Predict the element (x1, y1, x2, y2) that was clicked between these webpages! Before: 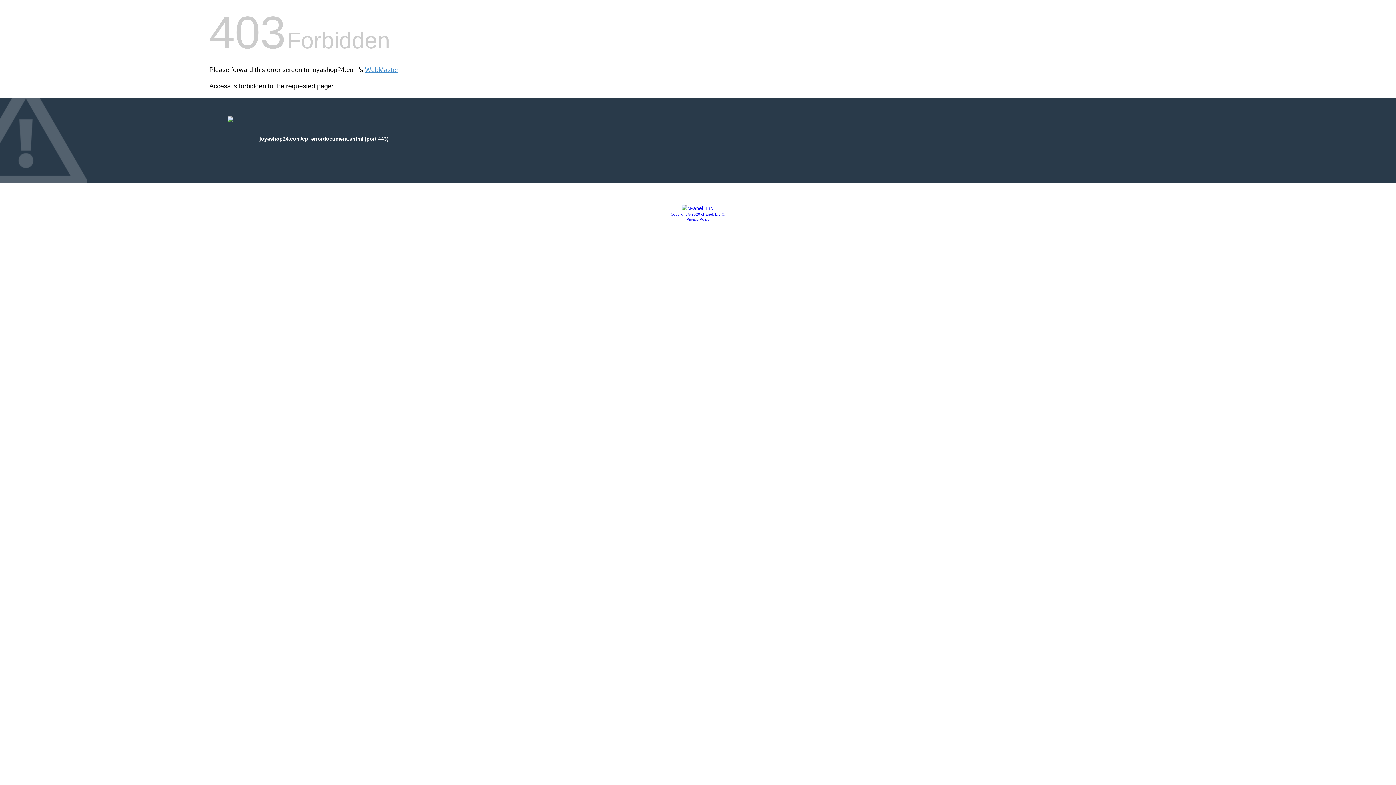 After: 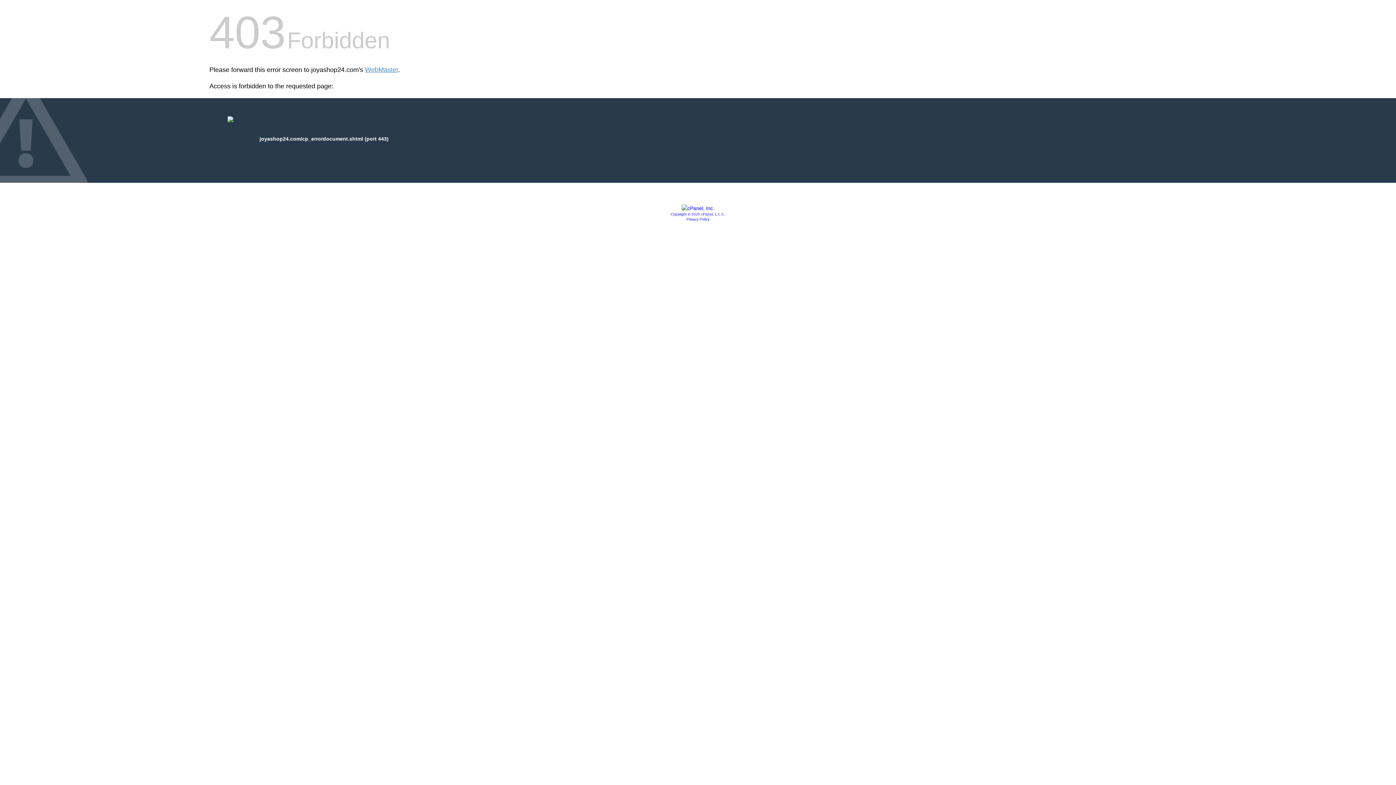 Action: bbox: (670, 212, 725, 216) label: Copyright © 2020 cPanel, L.L.C.